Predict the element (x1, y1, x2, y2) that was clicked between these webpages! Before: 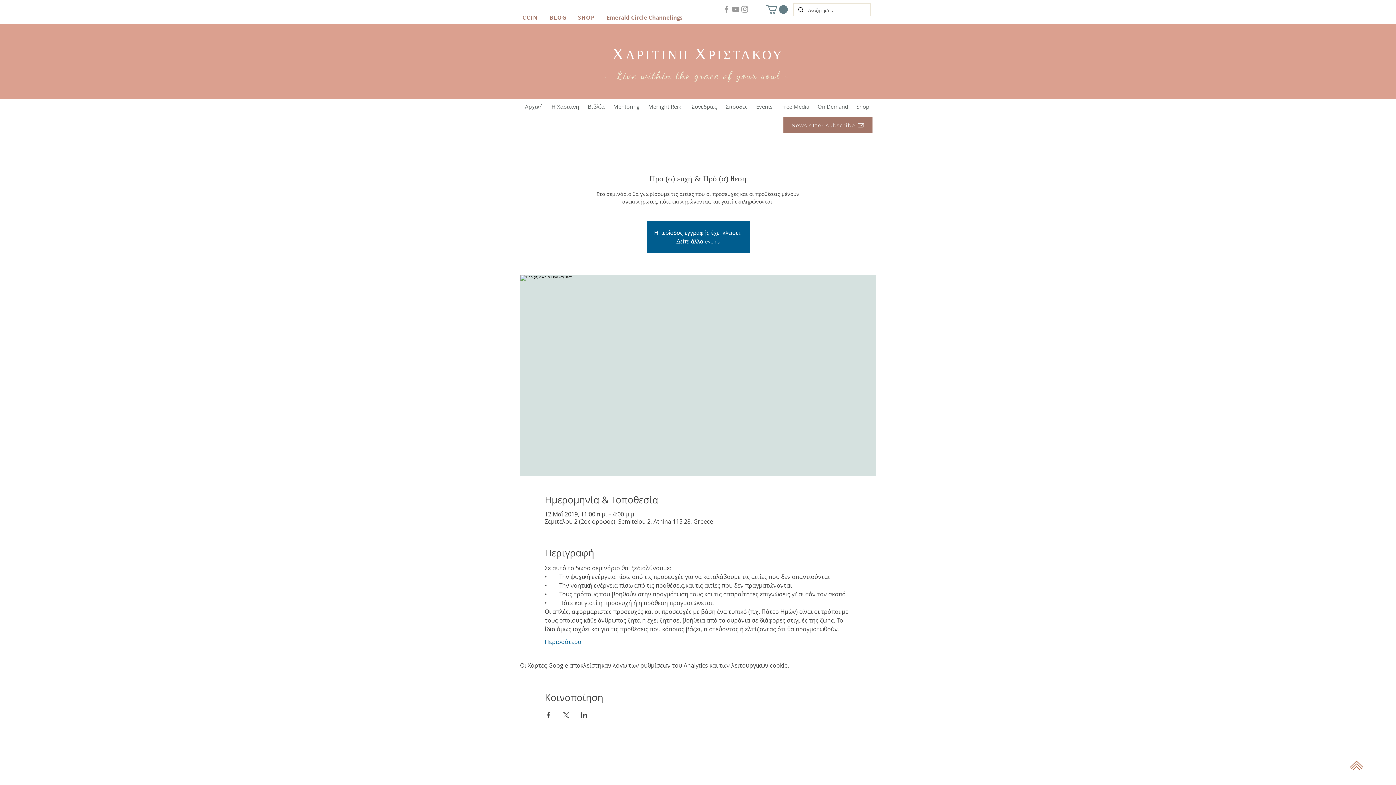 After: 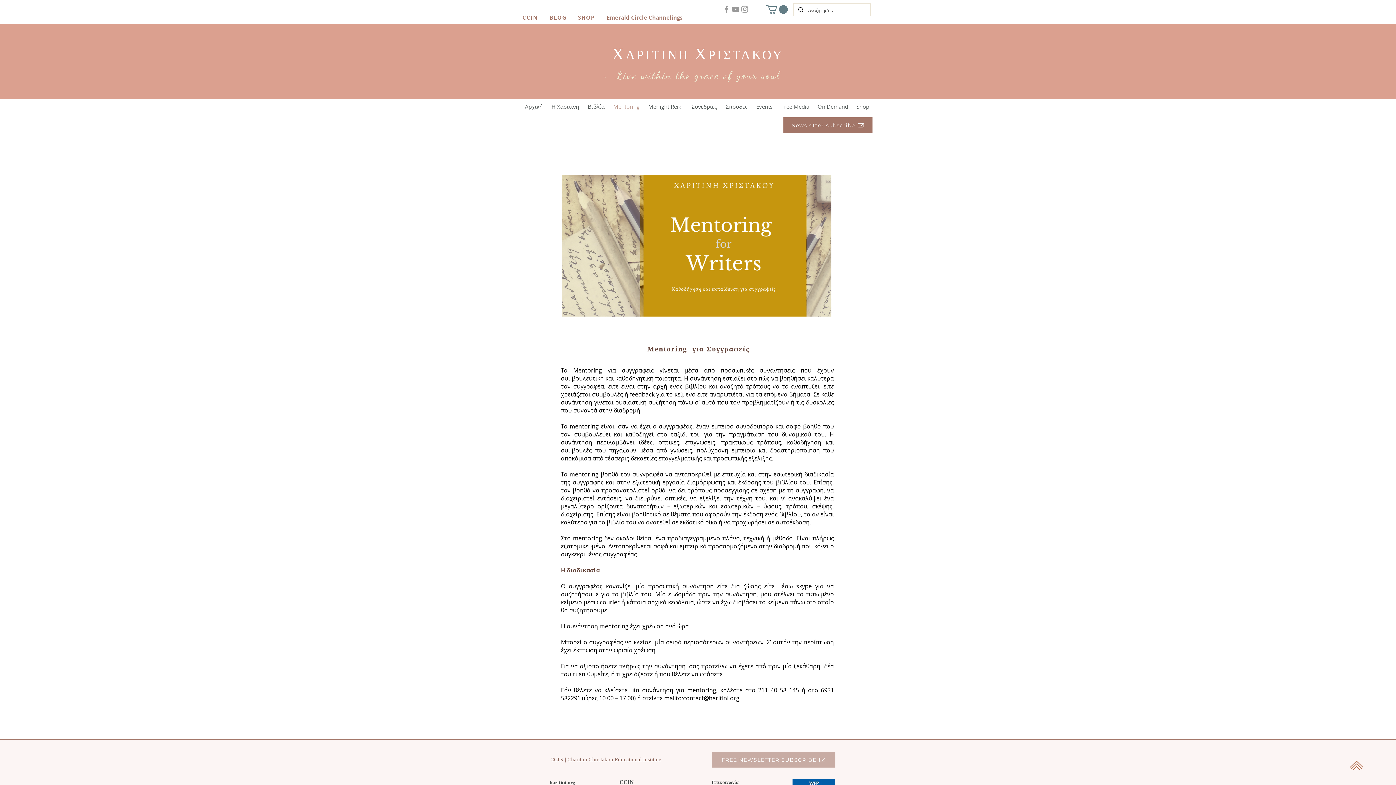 Action: label: Mentoring bbox: (608, 98, 643, 114)